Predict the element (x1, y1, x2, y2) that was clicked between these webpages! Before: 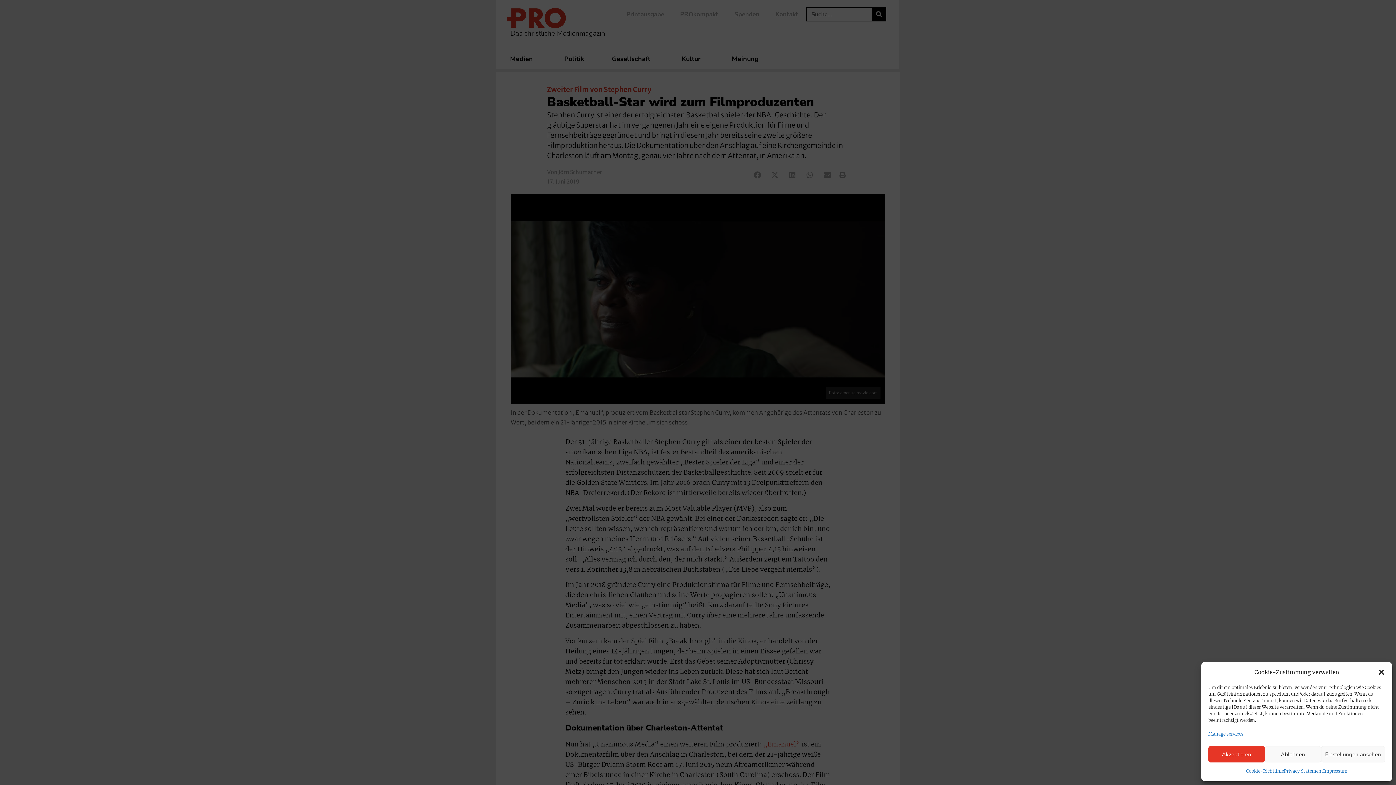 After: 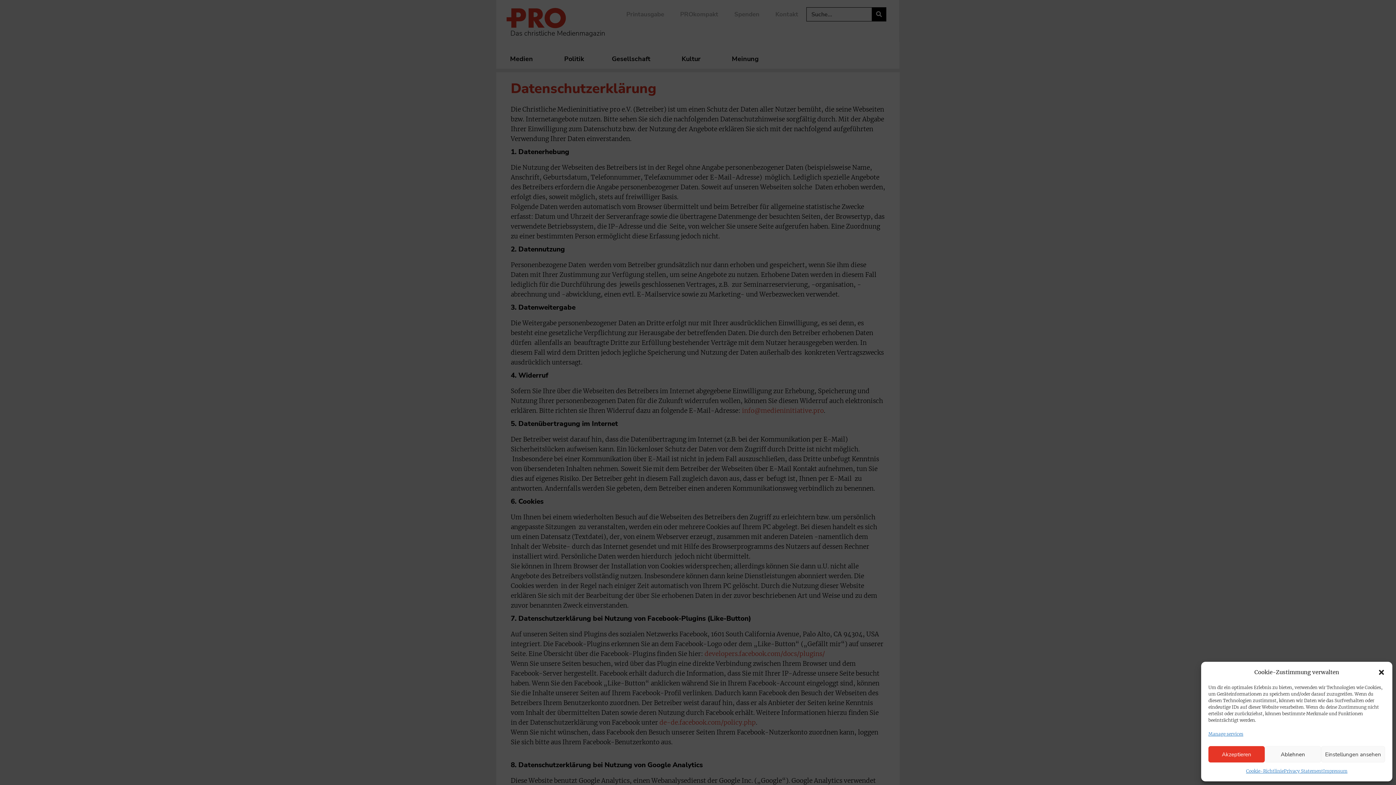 Action: bbox: (1284, 766, 1323, 776) label: Privacy Statement